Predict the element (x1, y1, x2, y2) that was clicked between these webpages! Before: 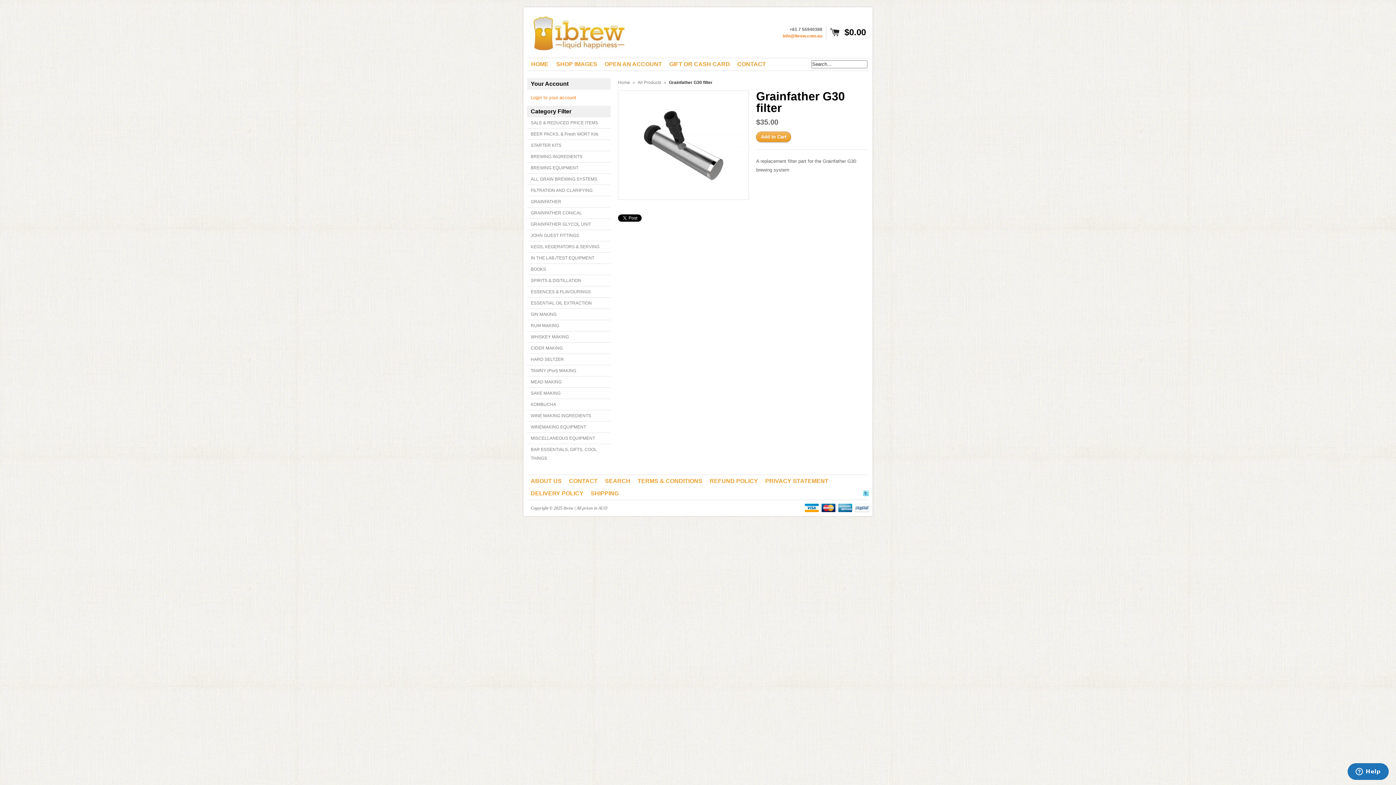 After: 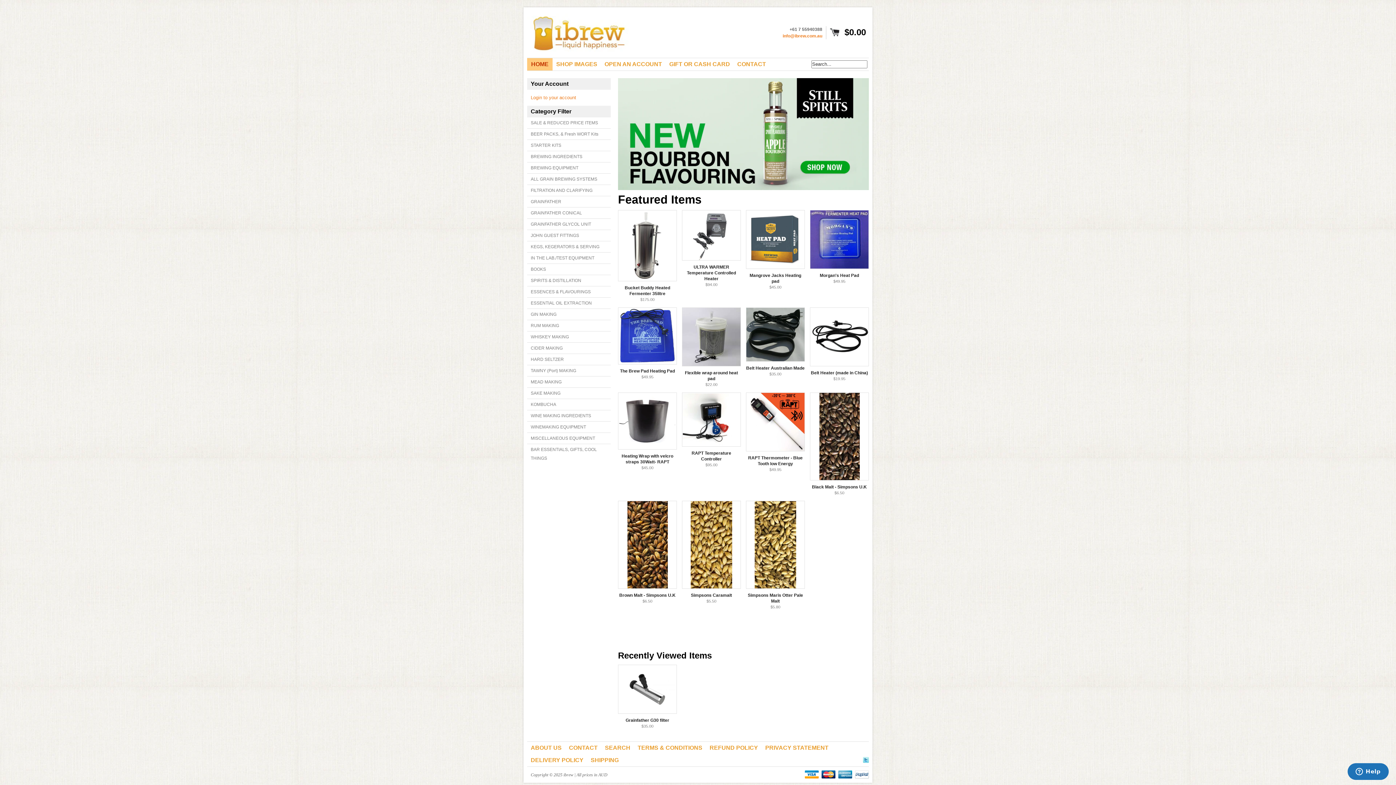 Action: bbox: (618, 78, 630, 86) label: Home